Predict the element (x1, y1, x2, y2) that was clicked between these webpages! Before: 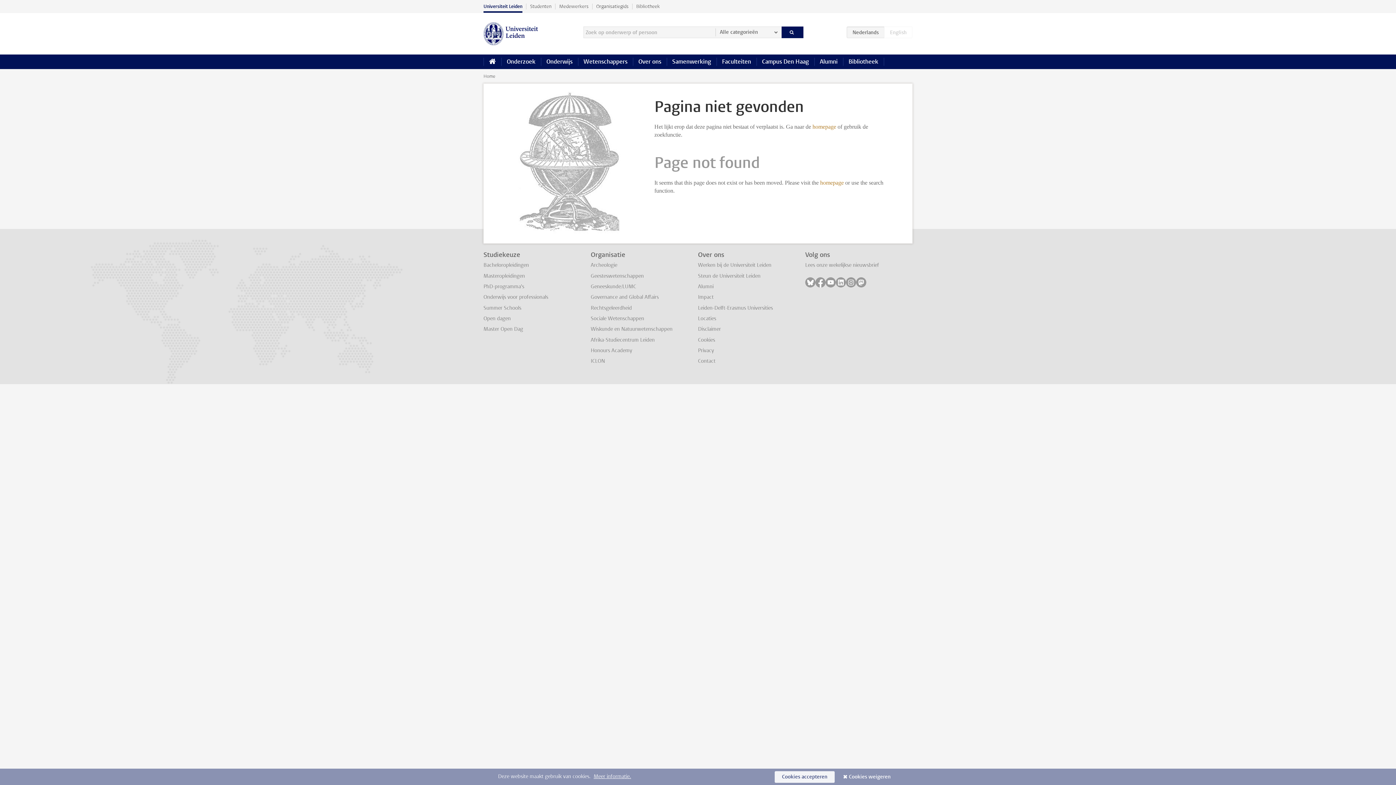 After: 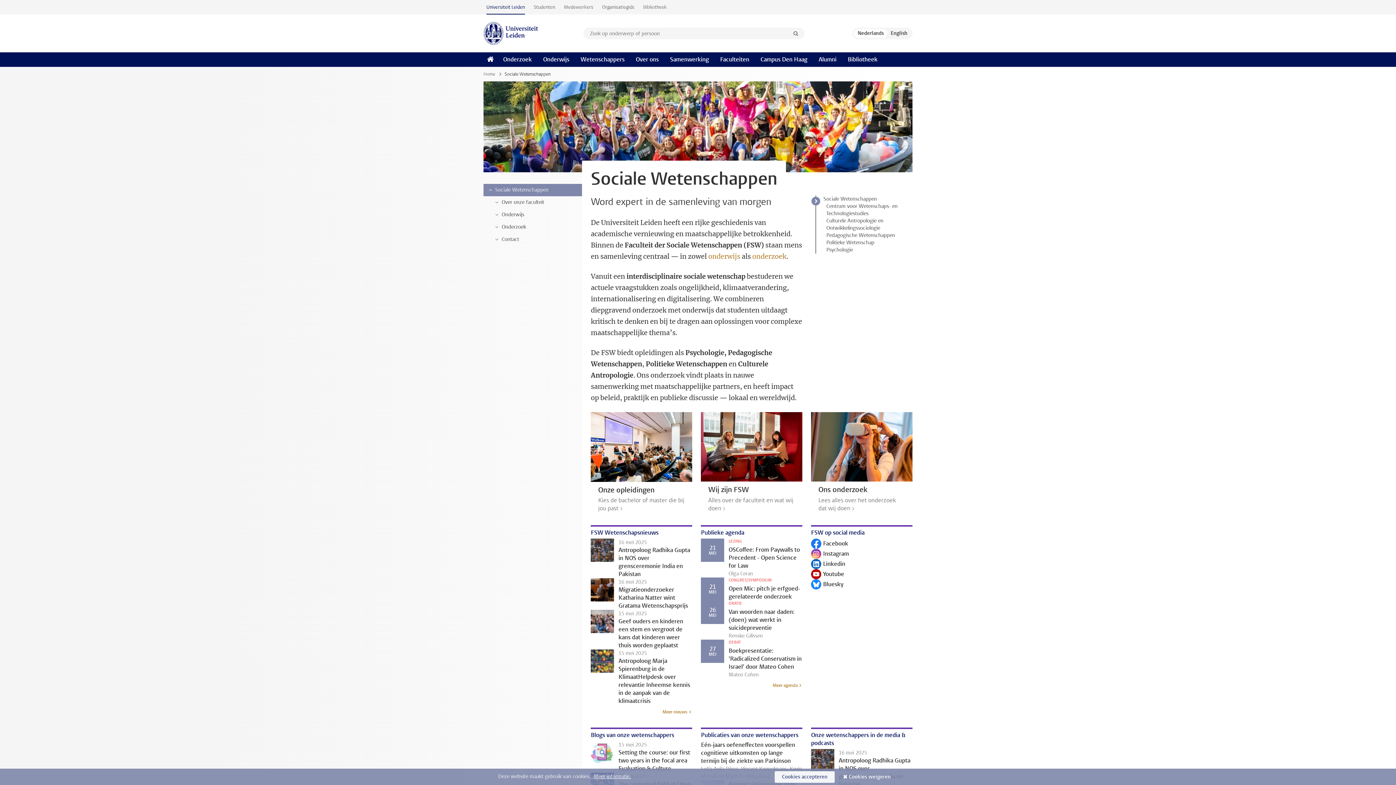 Action: bbox: (590, 315, 644, 322) label: Sociale Wetenschappen